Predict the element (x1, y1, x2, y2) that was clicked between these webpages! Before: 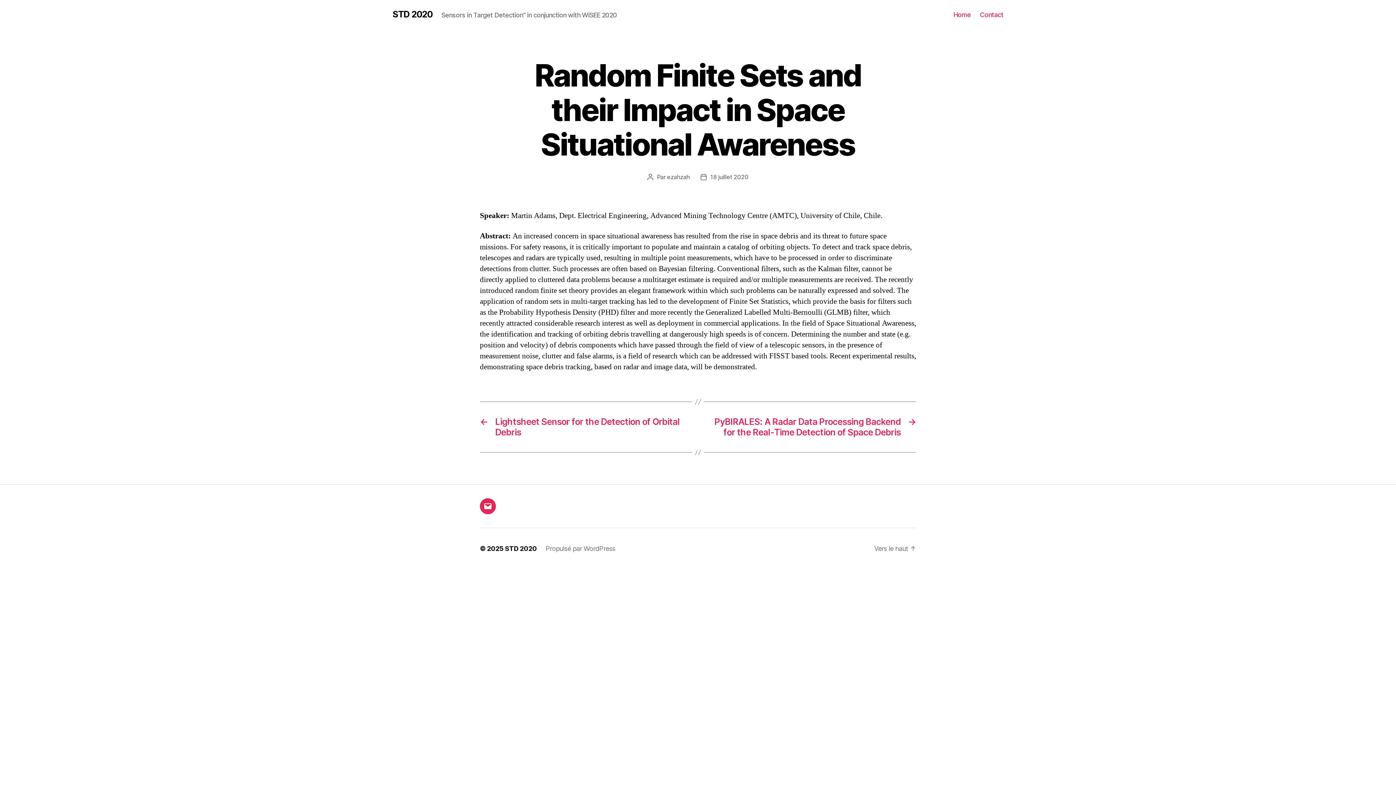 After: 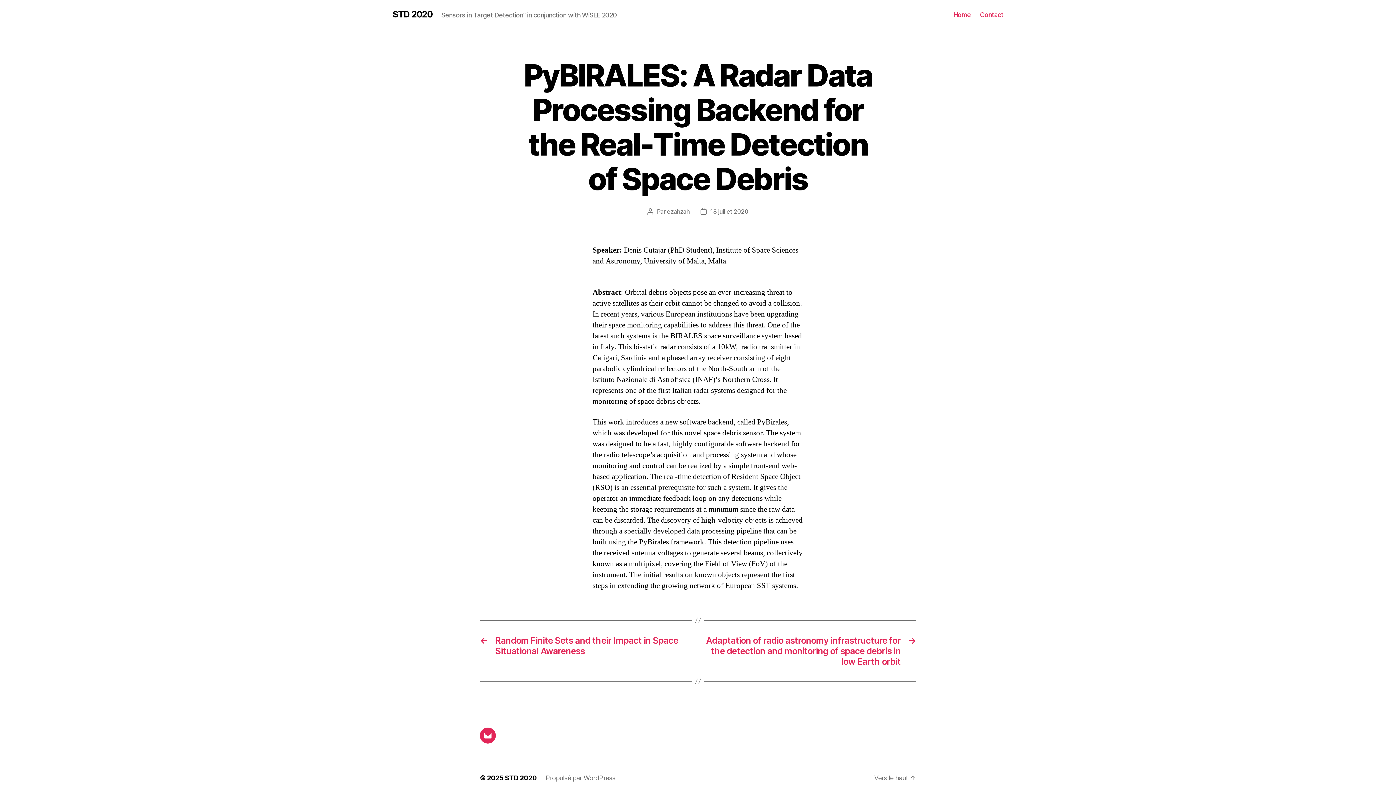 Action: label: →
PyBIRALES: A Radar Data Processing Backend for the Real-Time Detection of Space Debris bbox: (705, 416, 916, 437)